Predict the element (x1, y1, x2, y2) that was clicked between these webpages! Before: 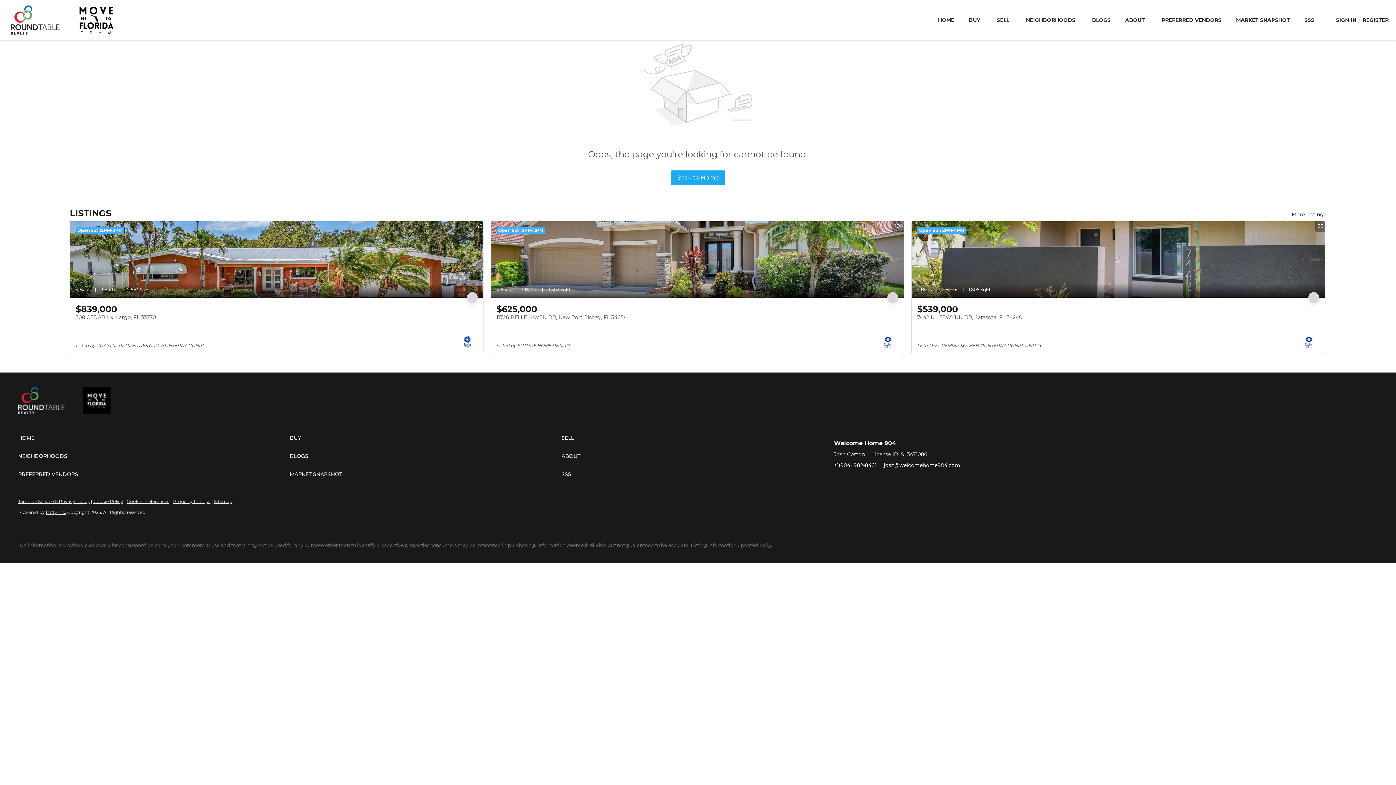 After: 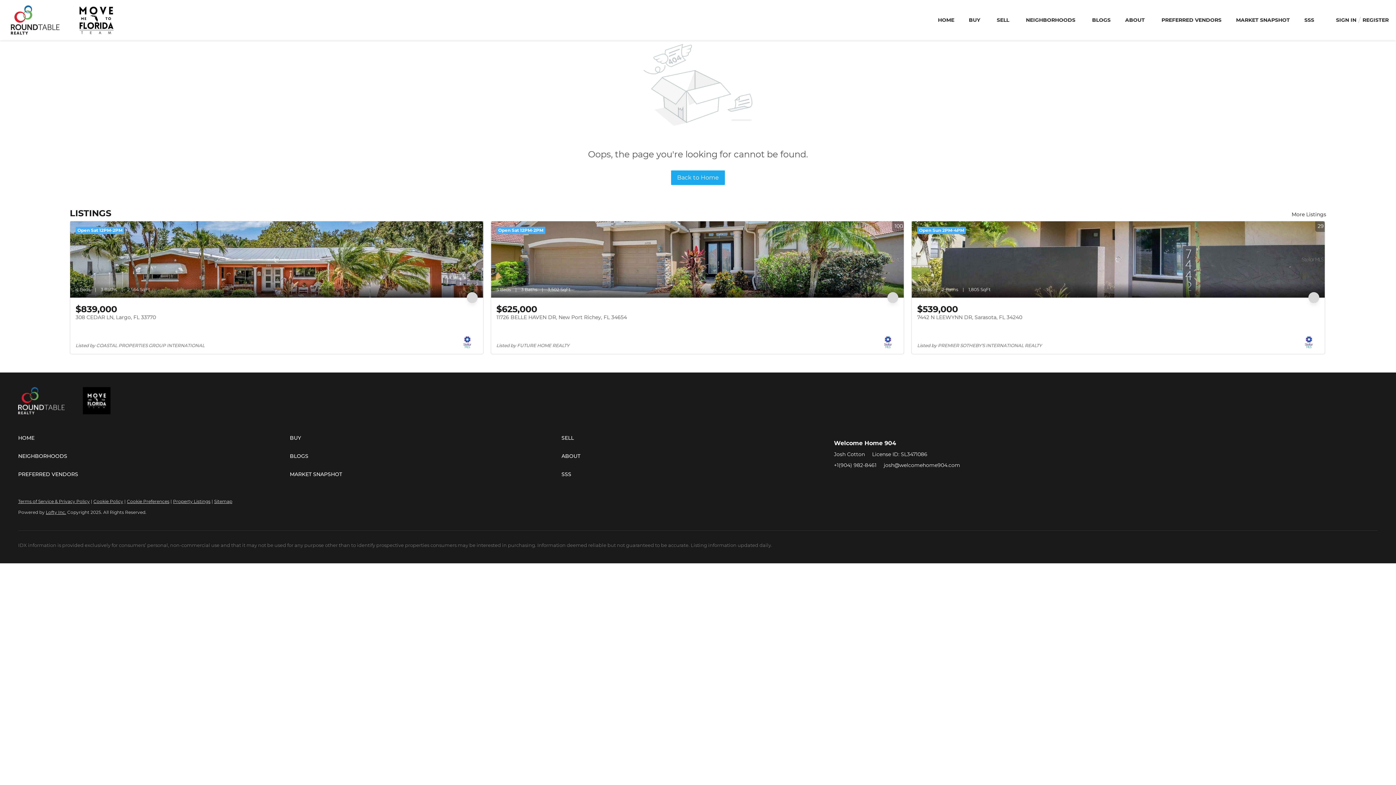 Action: bbox: (834, 462, 876, 468) label: +1(904) 982-8461